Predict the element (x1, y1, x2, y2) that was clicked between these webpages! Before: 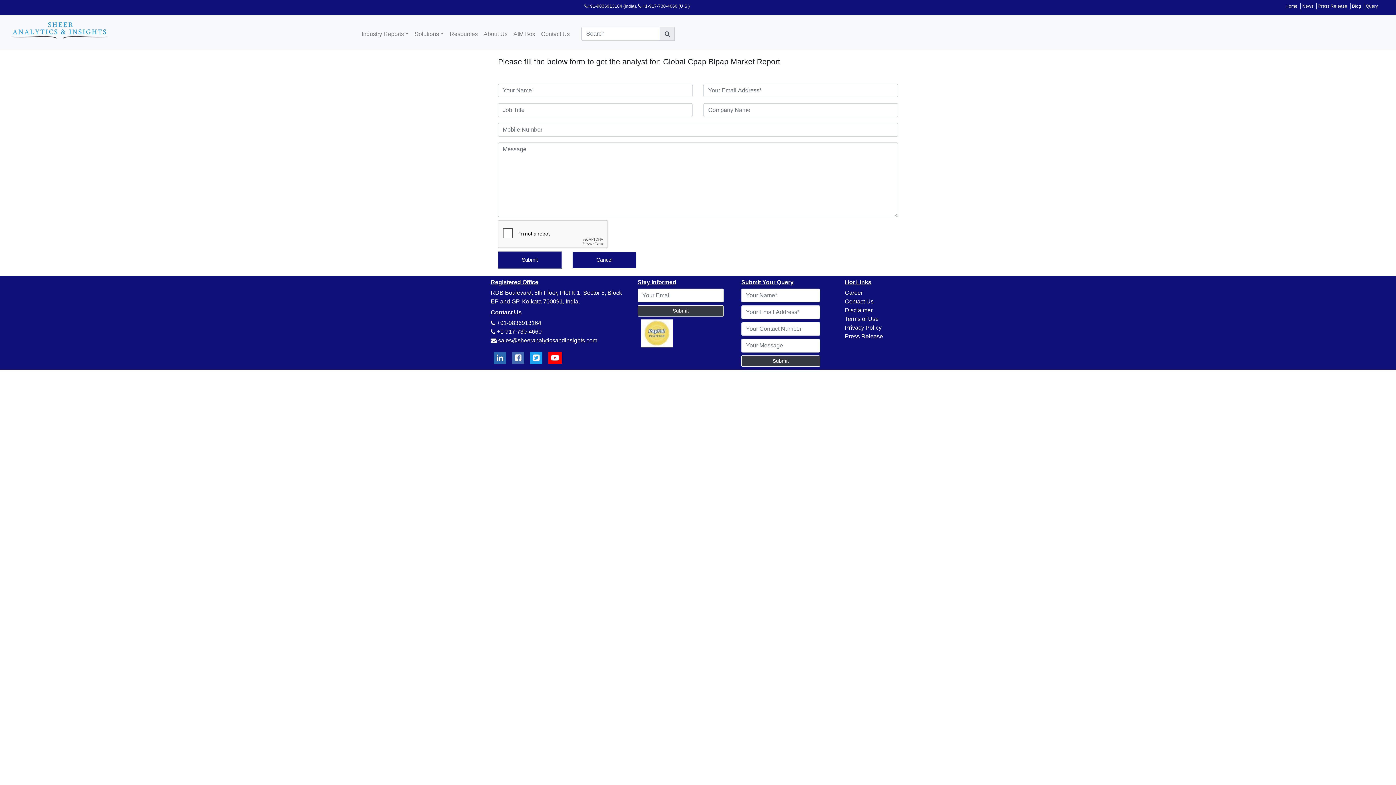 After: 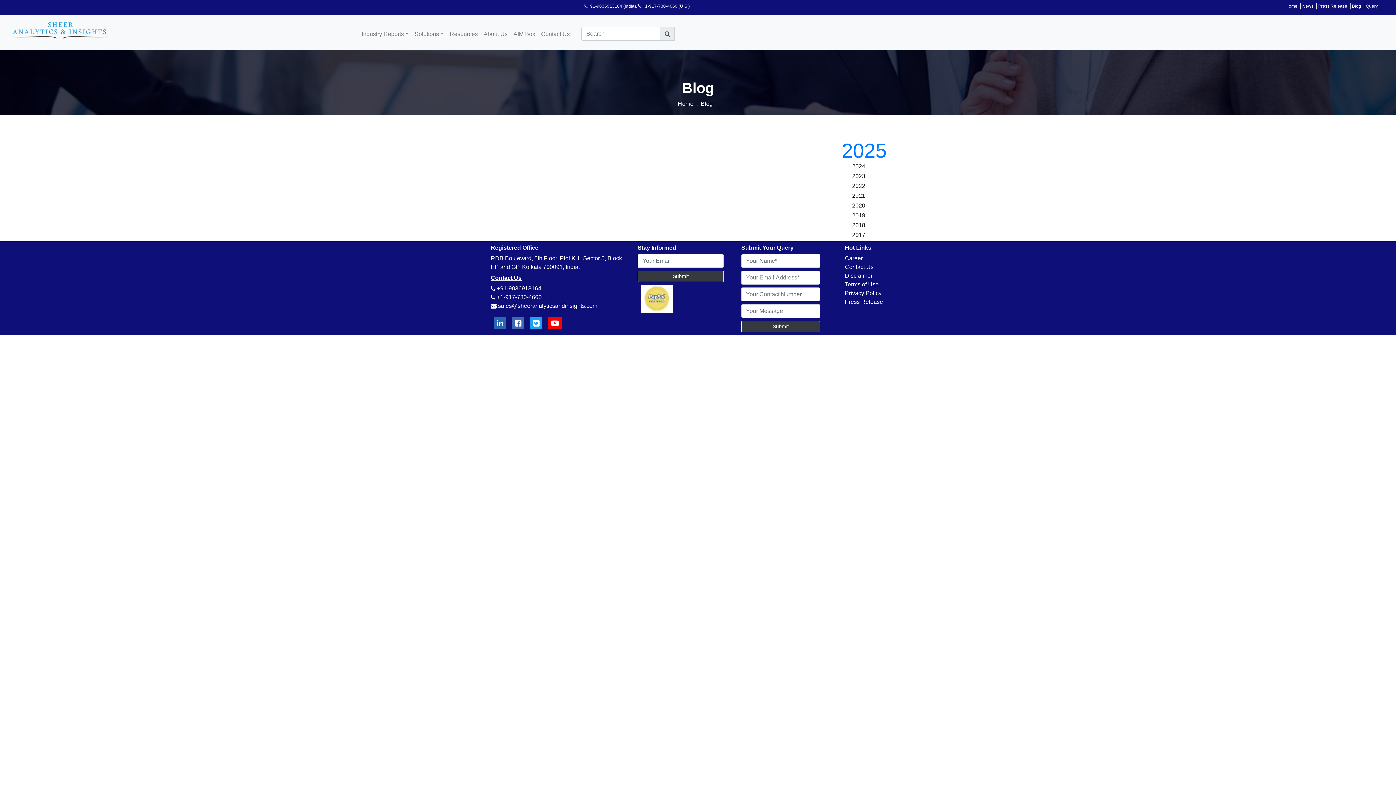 Action: bbox: (1352, 3, 1361, 8) label: Blog